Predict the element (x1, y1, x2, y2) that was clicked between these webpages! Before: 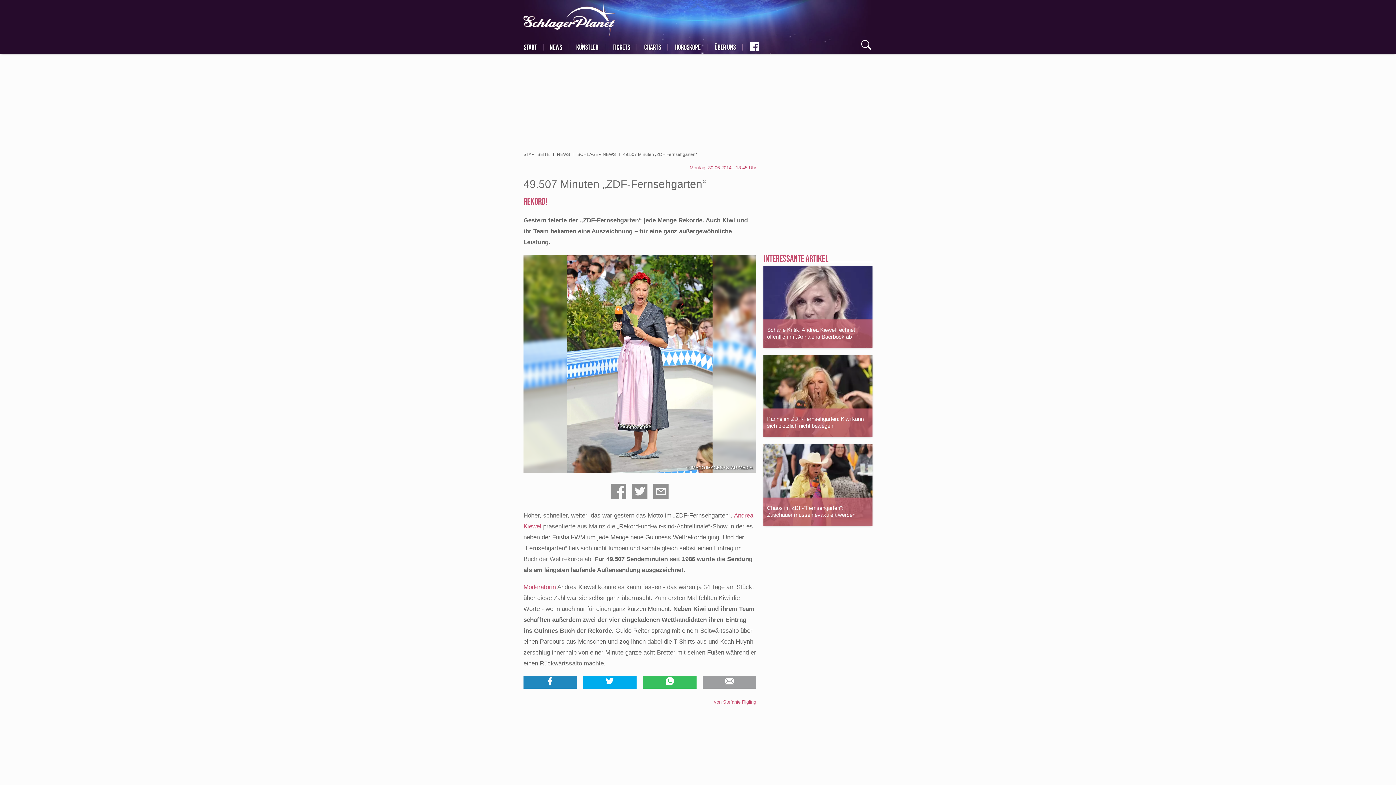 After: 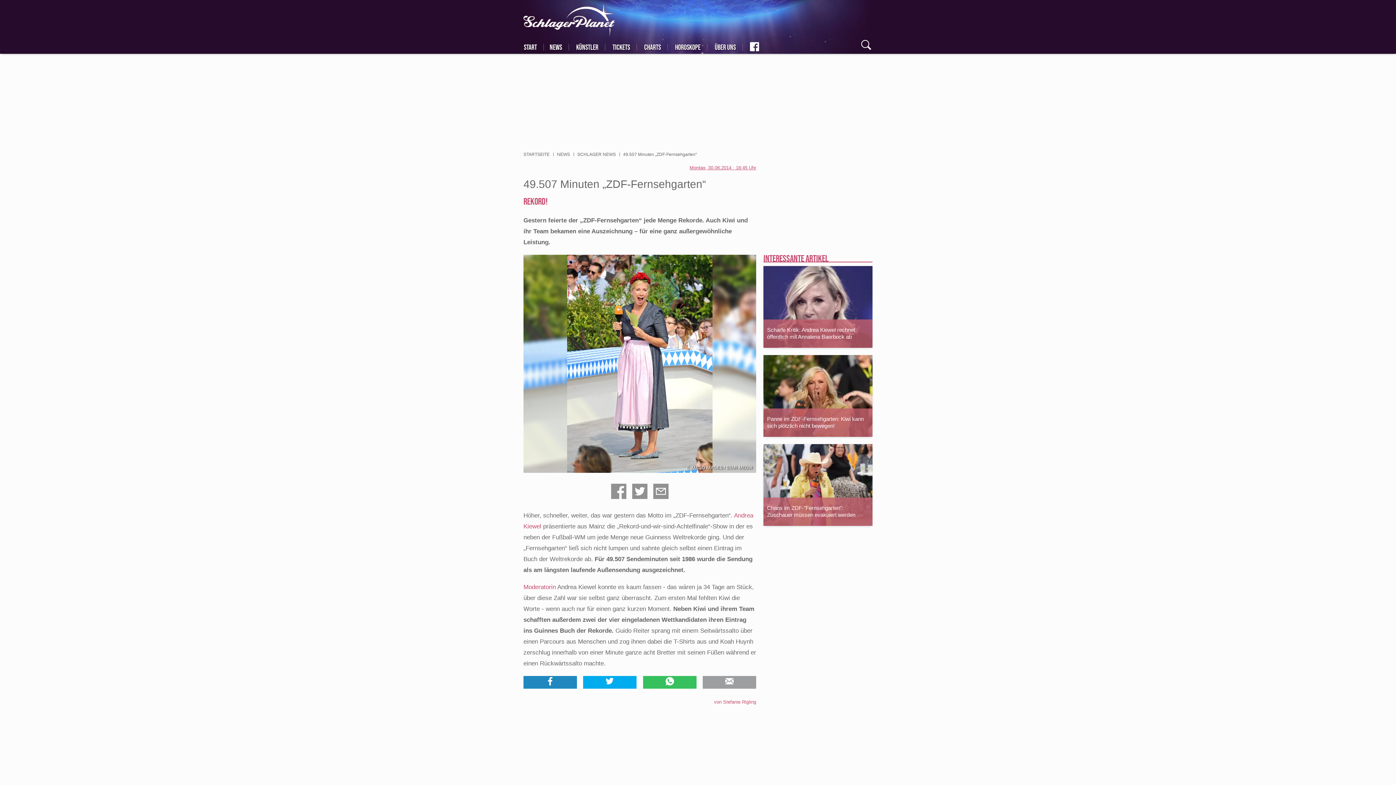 Action: bbox: (702, 676, 756, 689)